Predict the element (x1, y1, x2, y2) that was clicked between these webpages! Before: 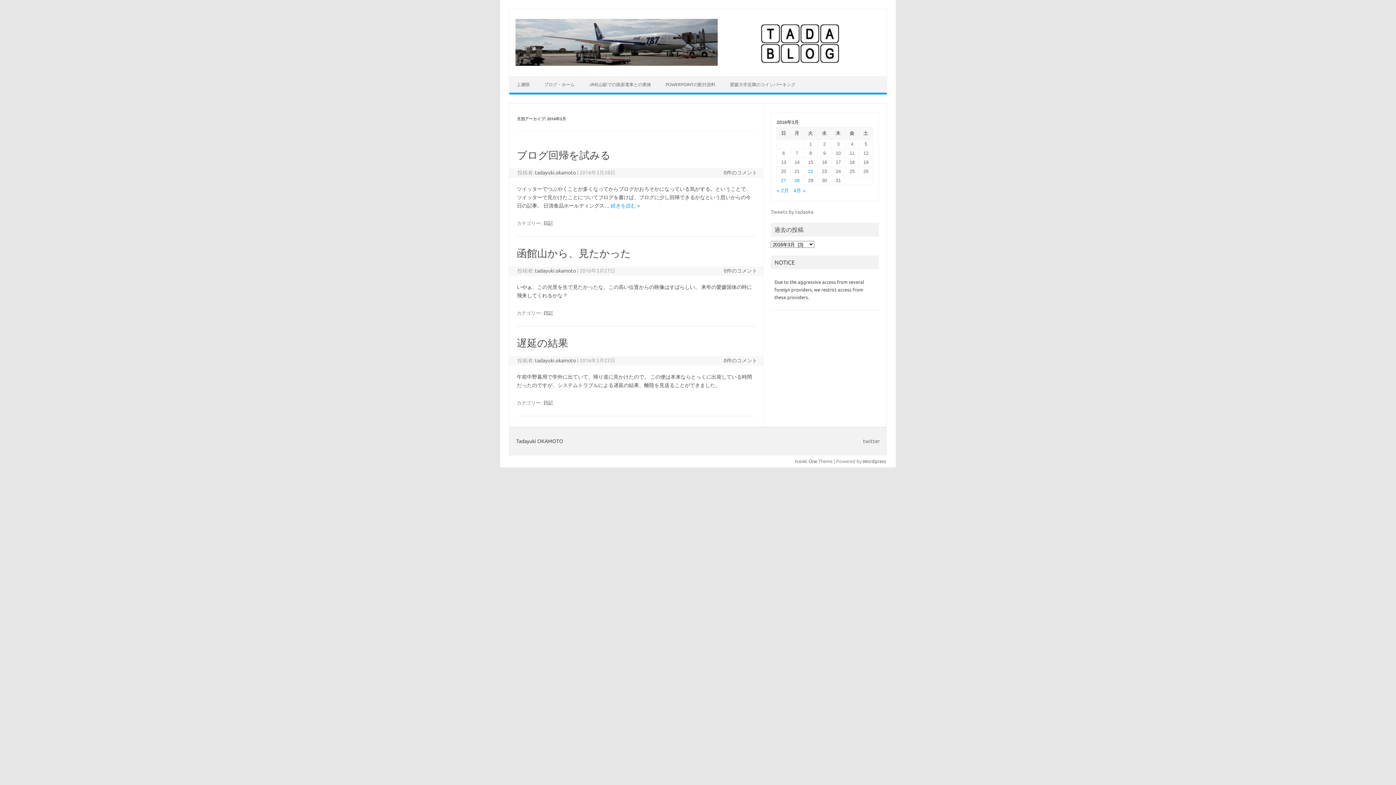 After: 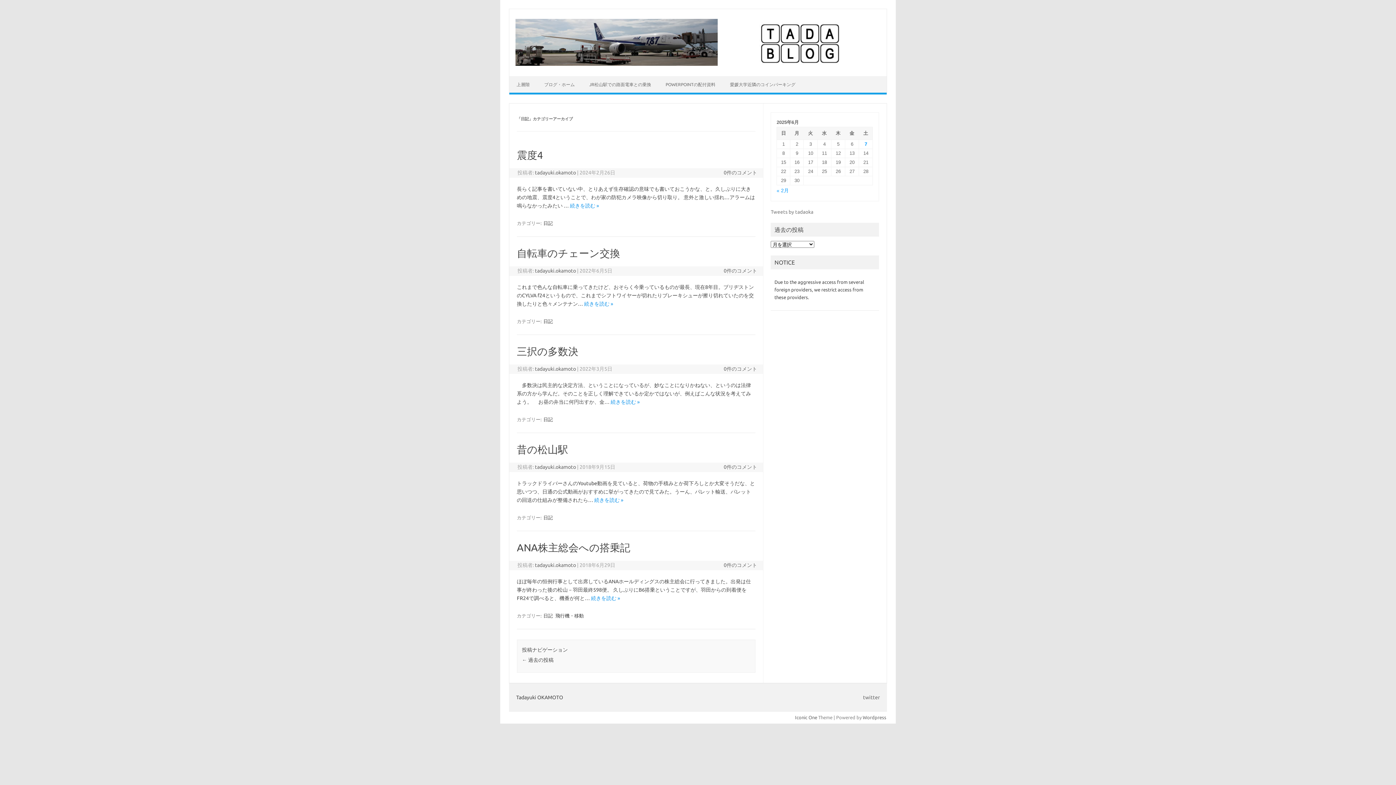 Action: bbox: (542, 219, 553, 226) label: 日記